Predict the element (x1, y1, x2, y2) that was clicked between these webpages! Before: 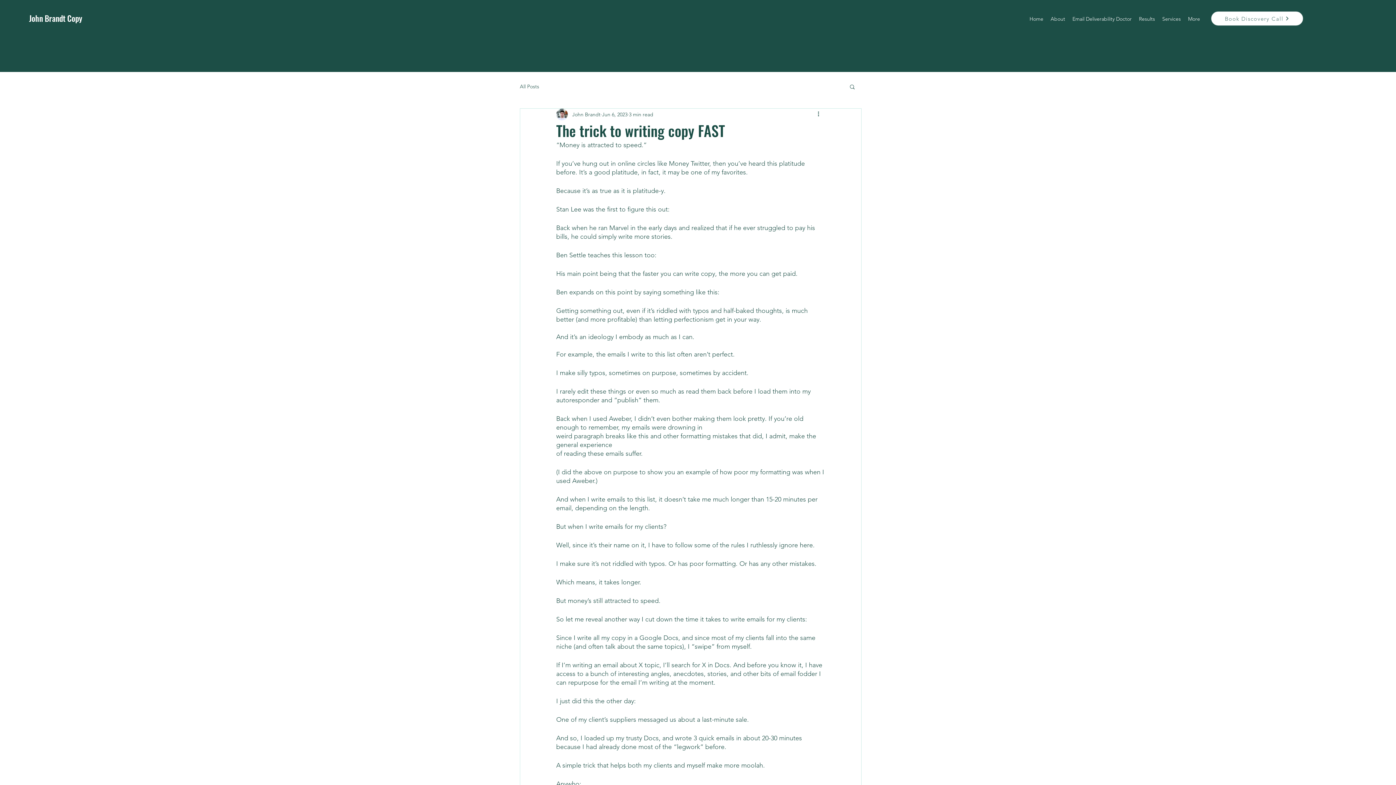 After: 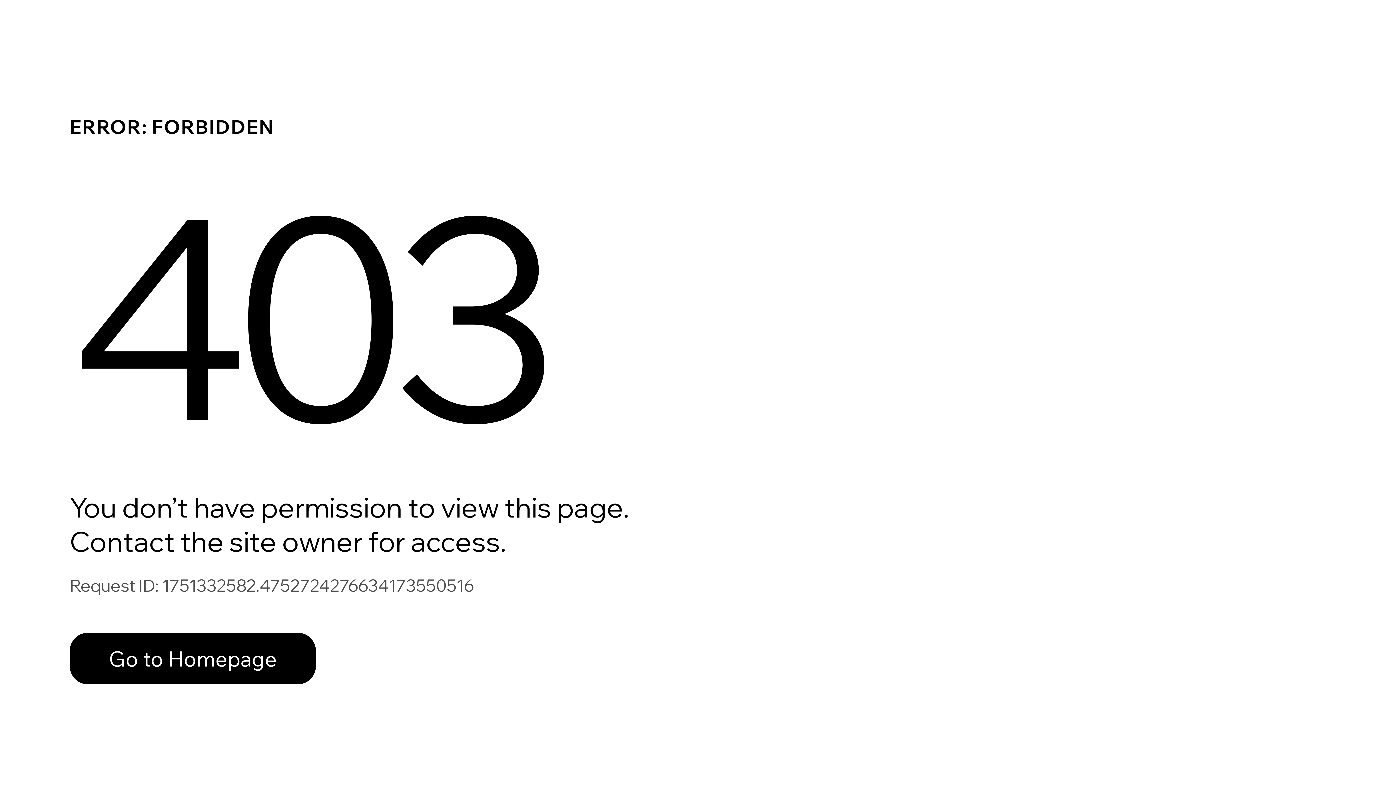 Action: bbox: (572, 110, 600, 118) label: John Brandt